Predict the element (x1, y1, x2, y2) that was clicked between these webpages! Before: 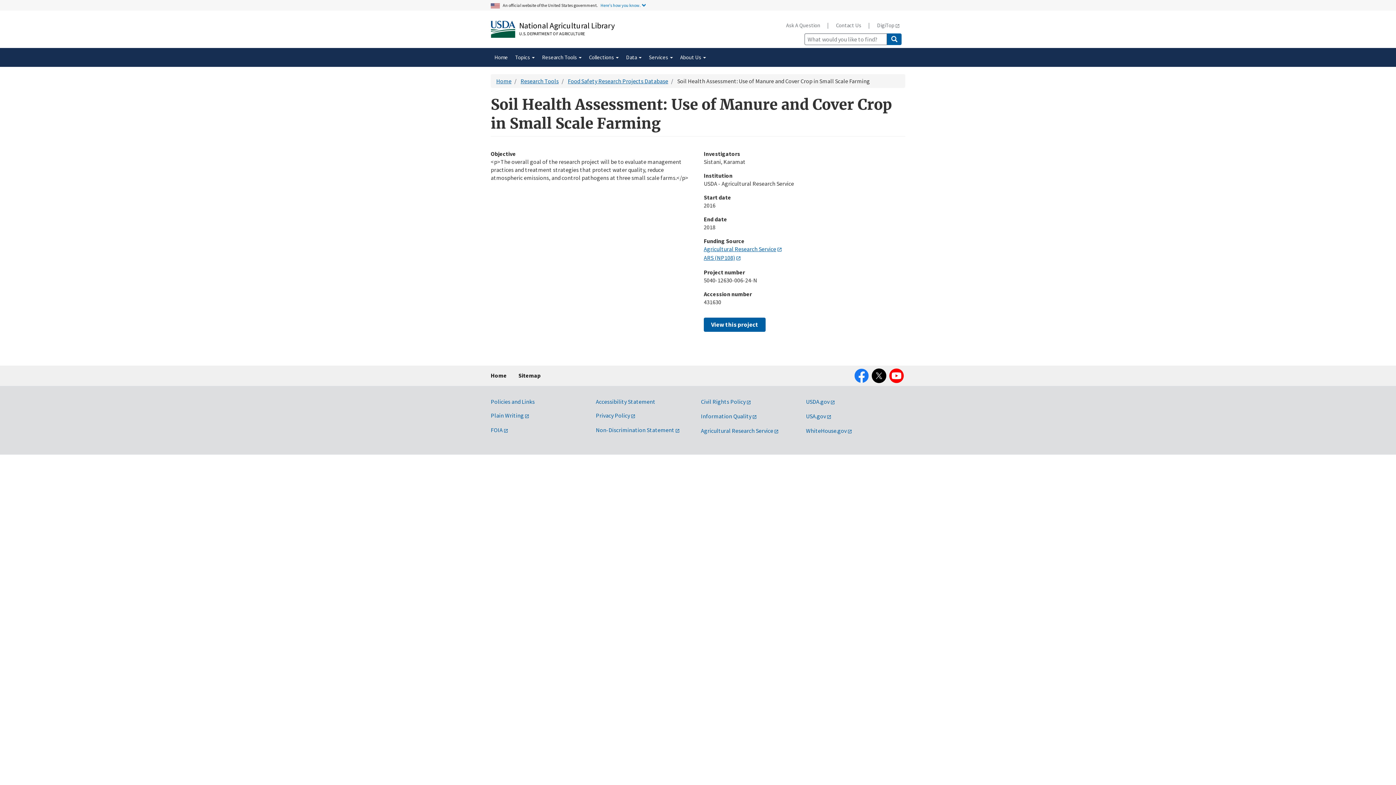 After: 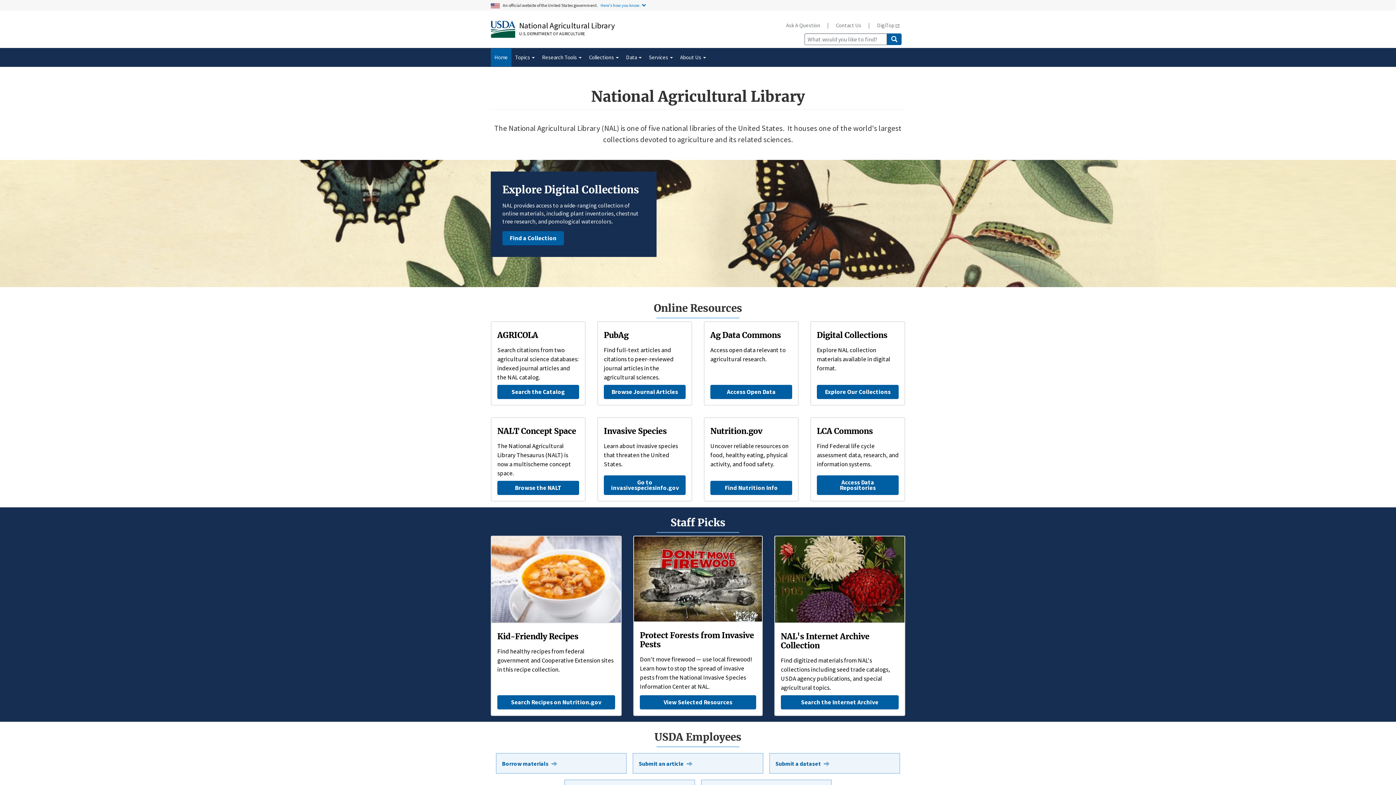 Action: label: Home bbox: (490, 48, 511, 66)